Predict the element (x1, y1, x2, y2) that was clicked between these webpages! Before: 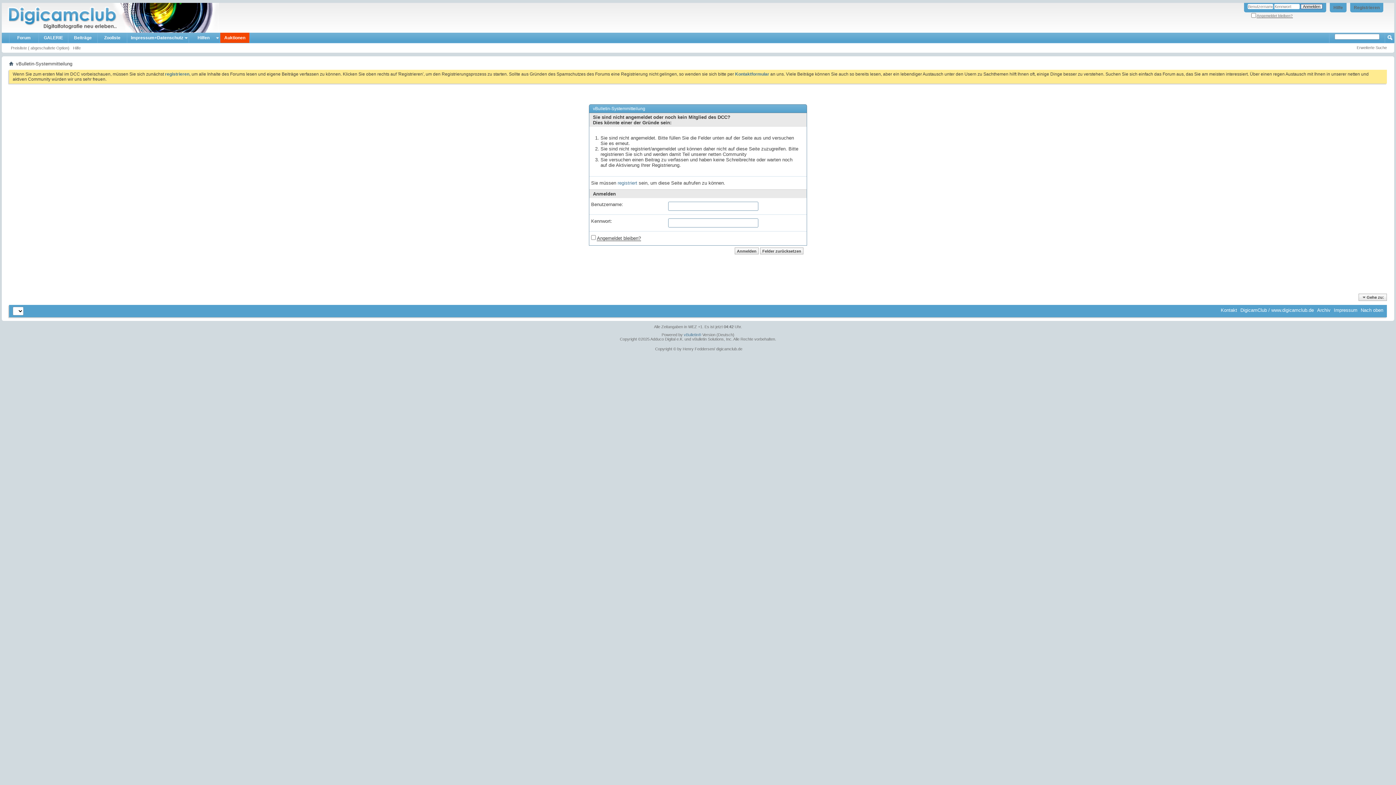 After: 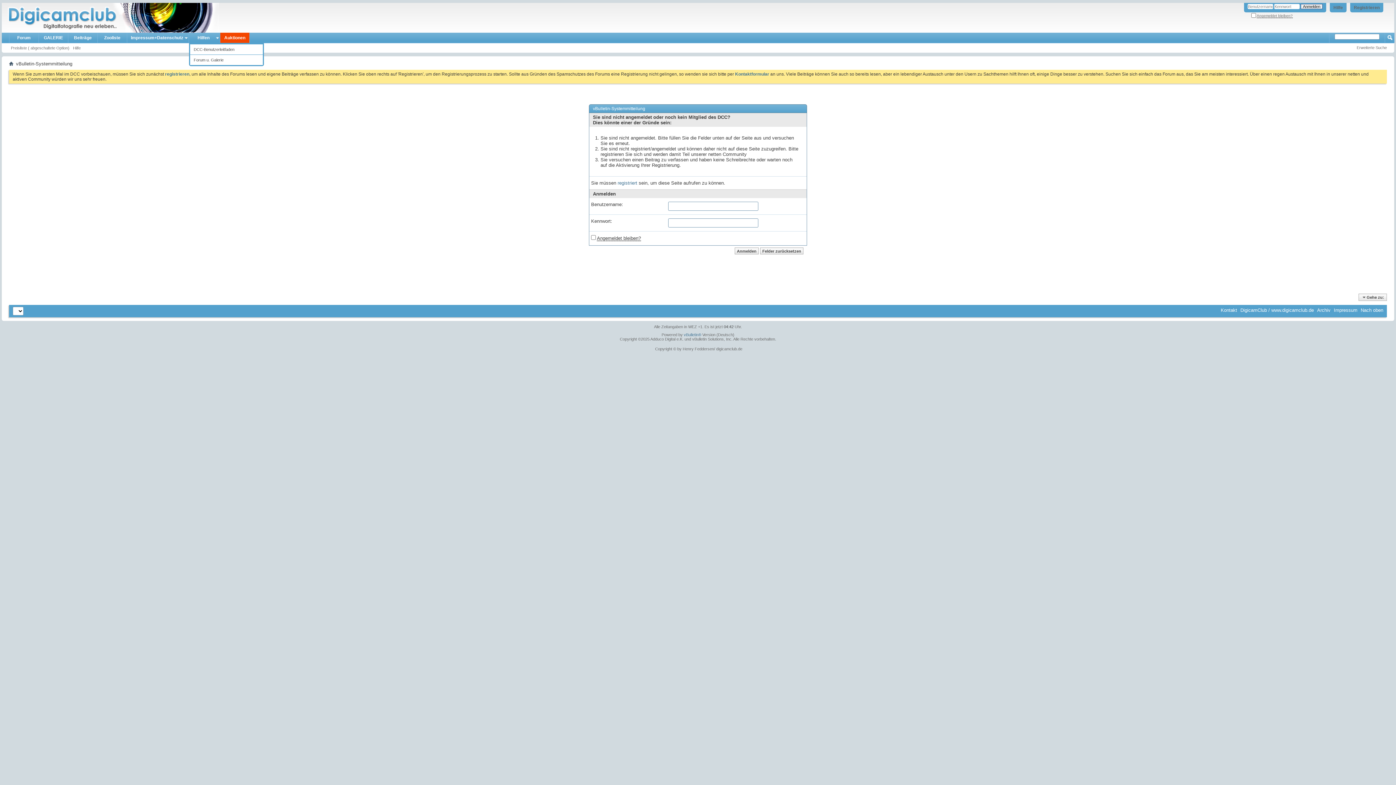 Action: label: Hilfen bbox: (189, 32, 220, 42)